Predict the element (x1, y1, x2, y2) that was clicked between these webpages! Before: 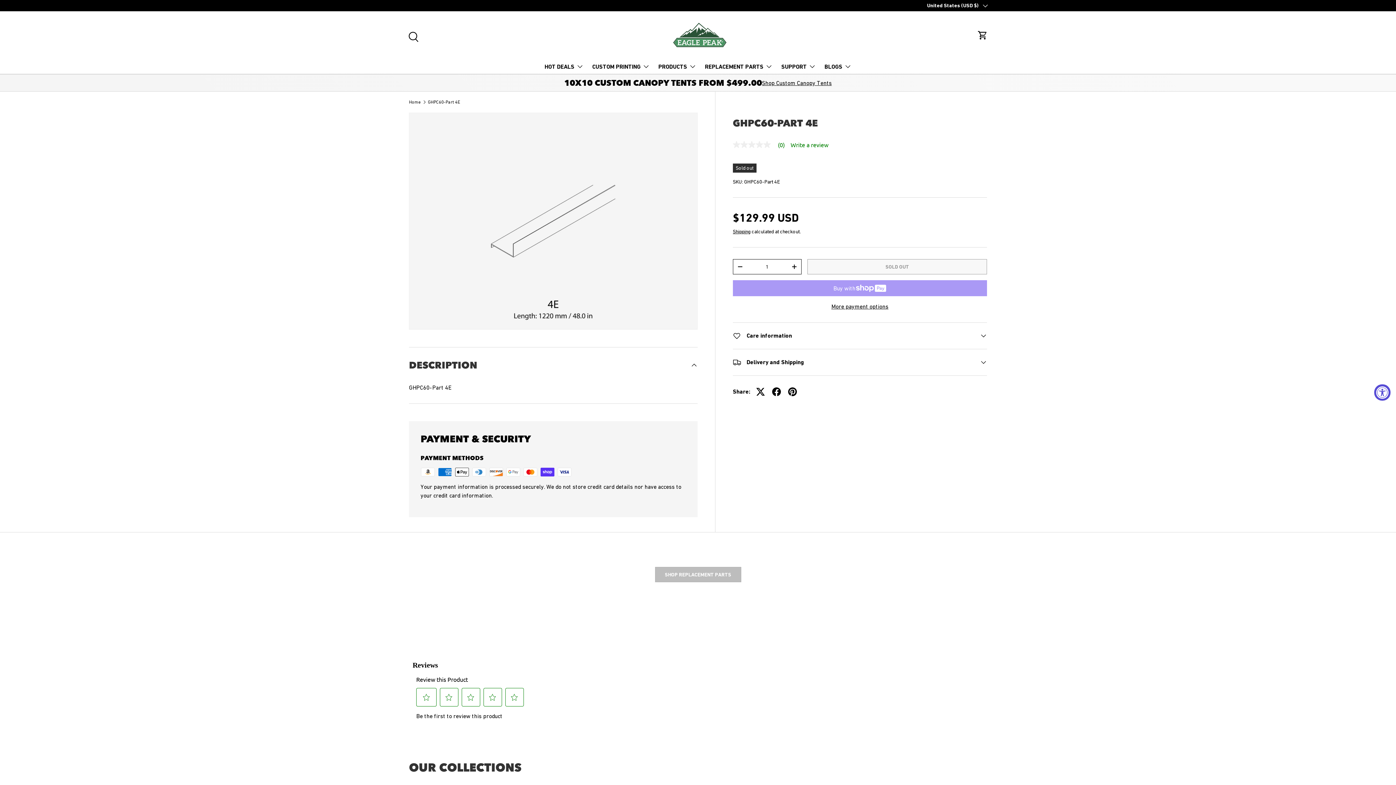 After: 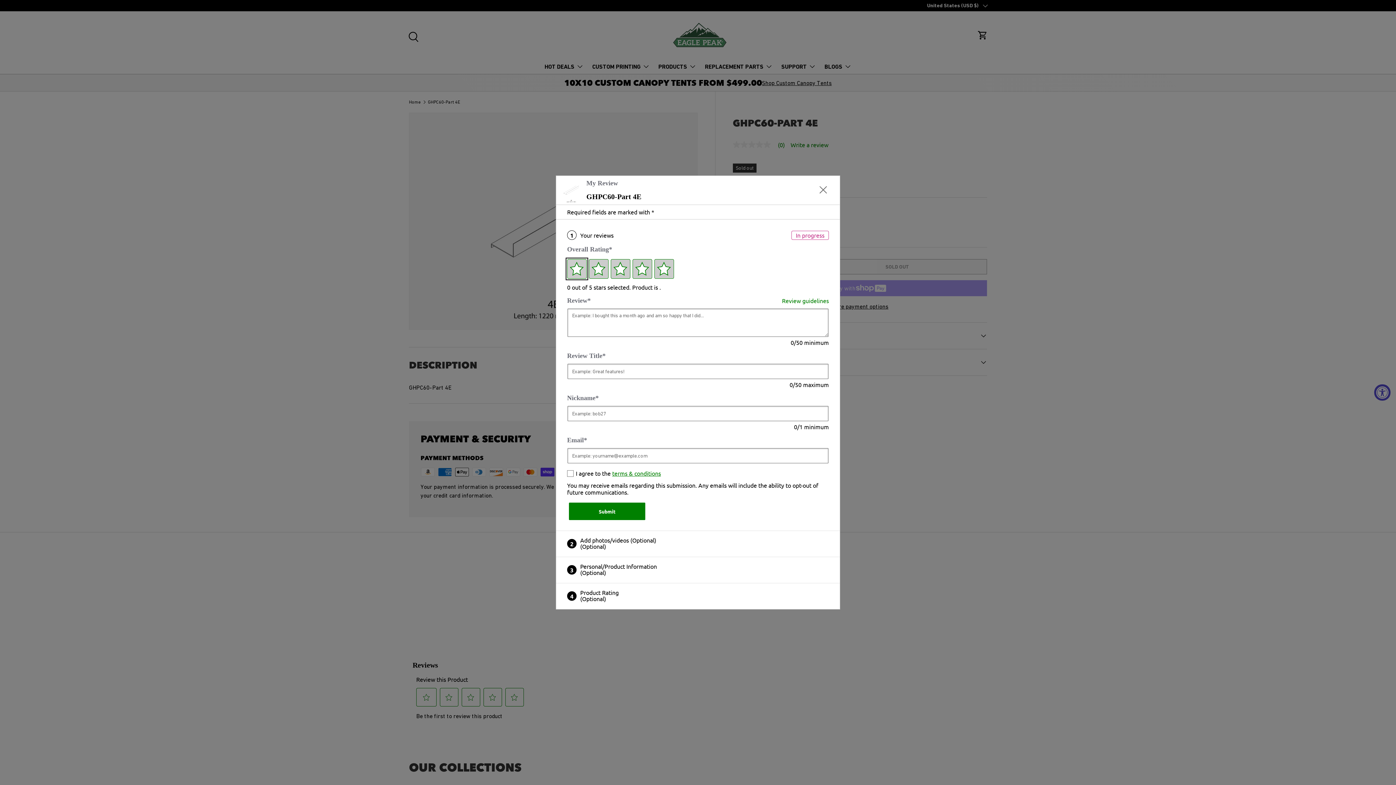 Action: label: Write a Review (opens pop-up) bbox: (790, 141, 828, 147)